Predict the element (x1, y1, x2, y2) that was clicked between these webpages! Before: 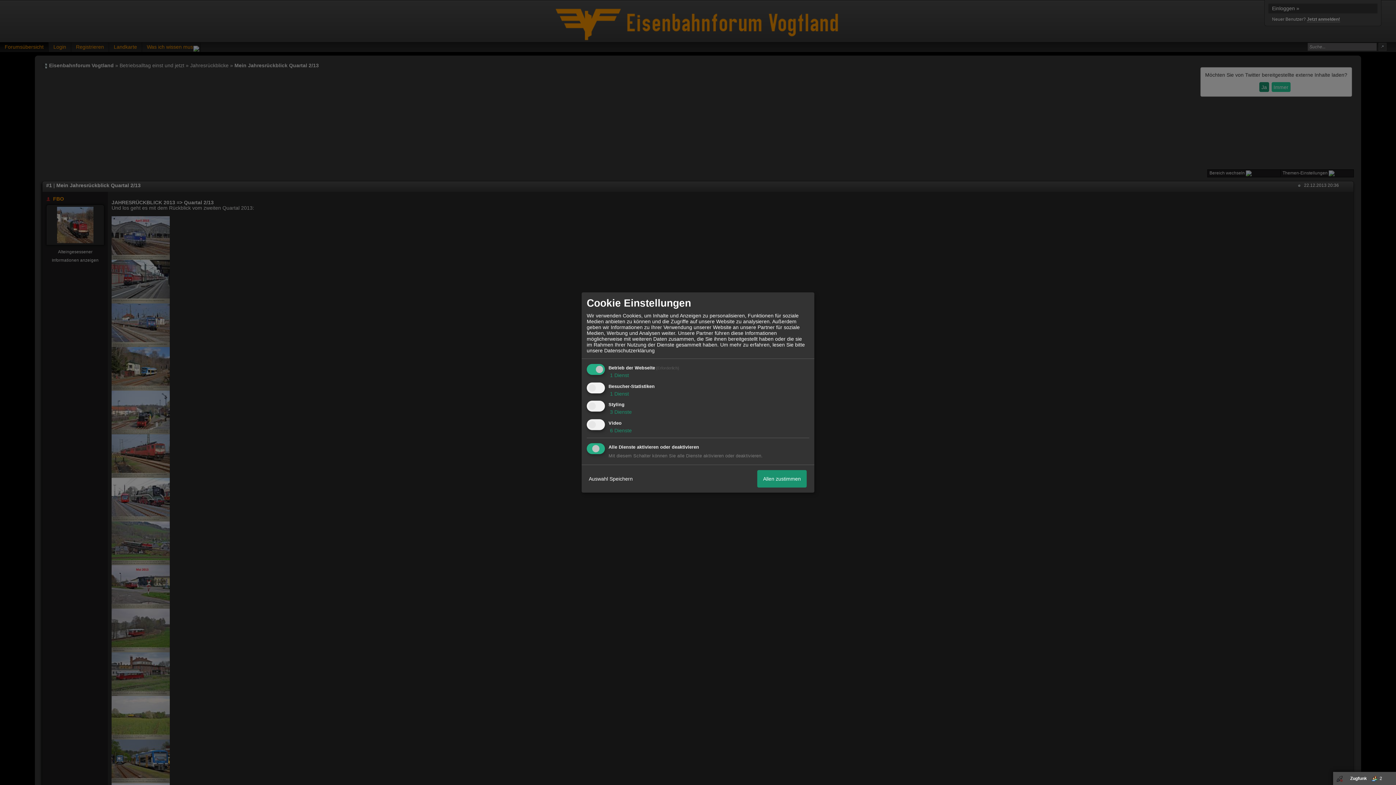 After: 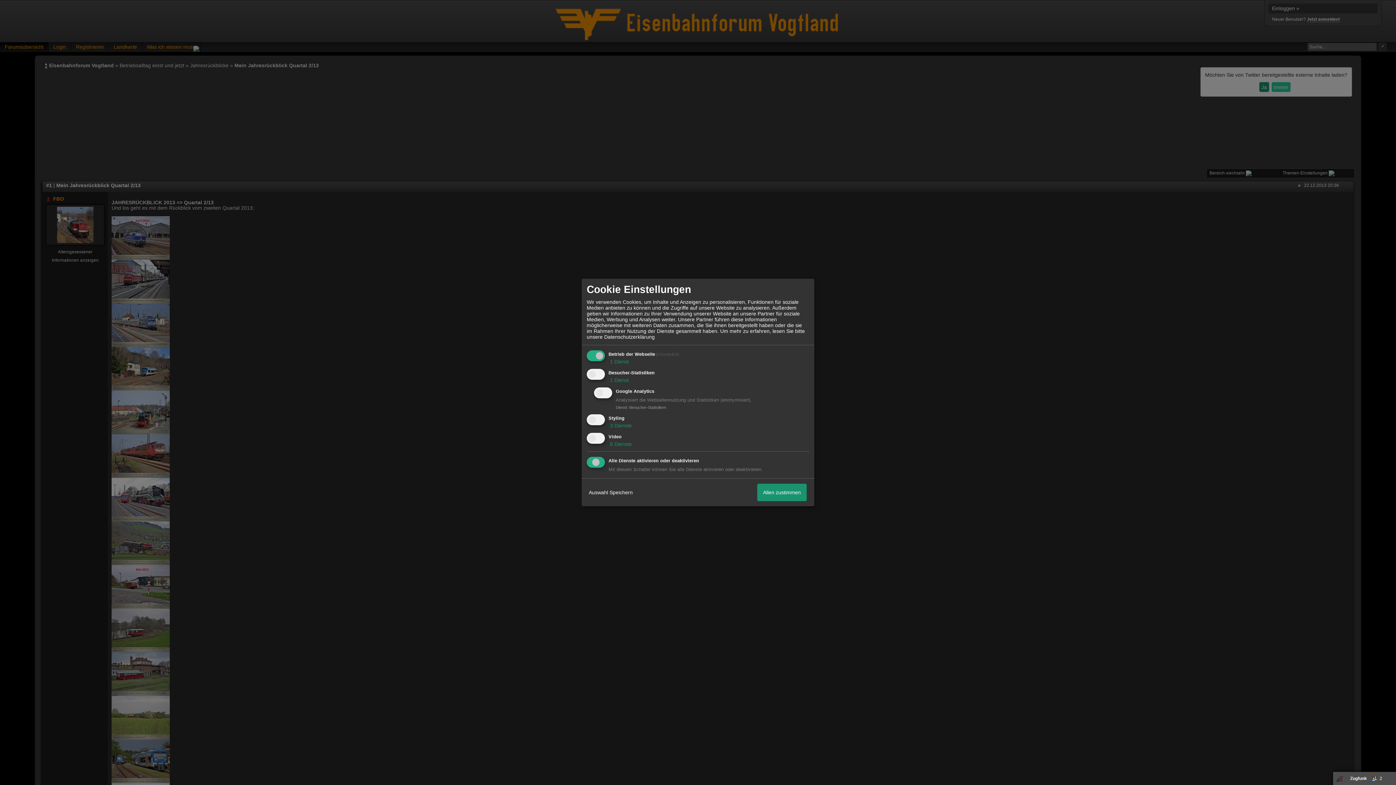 Action: bbox: (608, 390, 629, 396) label:  1 Dienst